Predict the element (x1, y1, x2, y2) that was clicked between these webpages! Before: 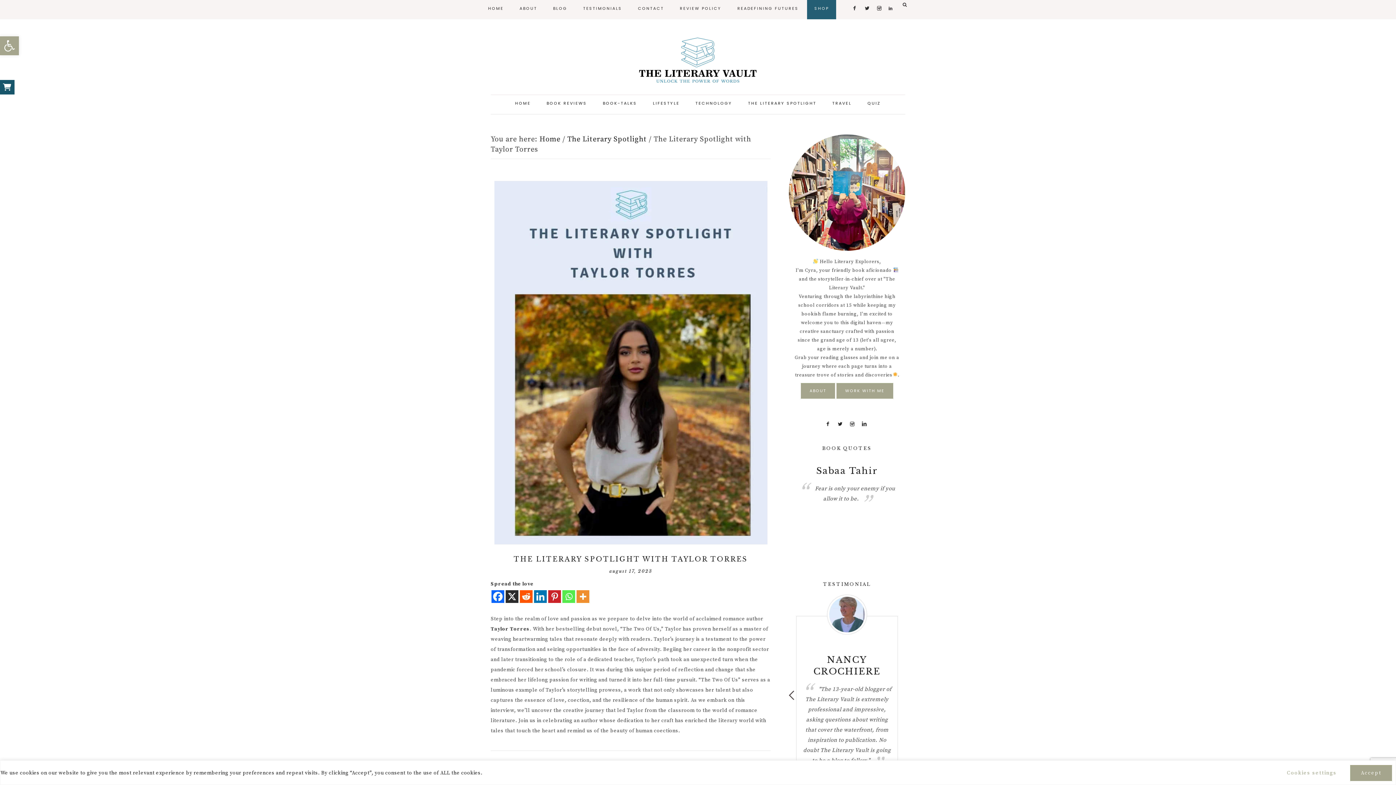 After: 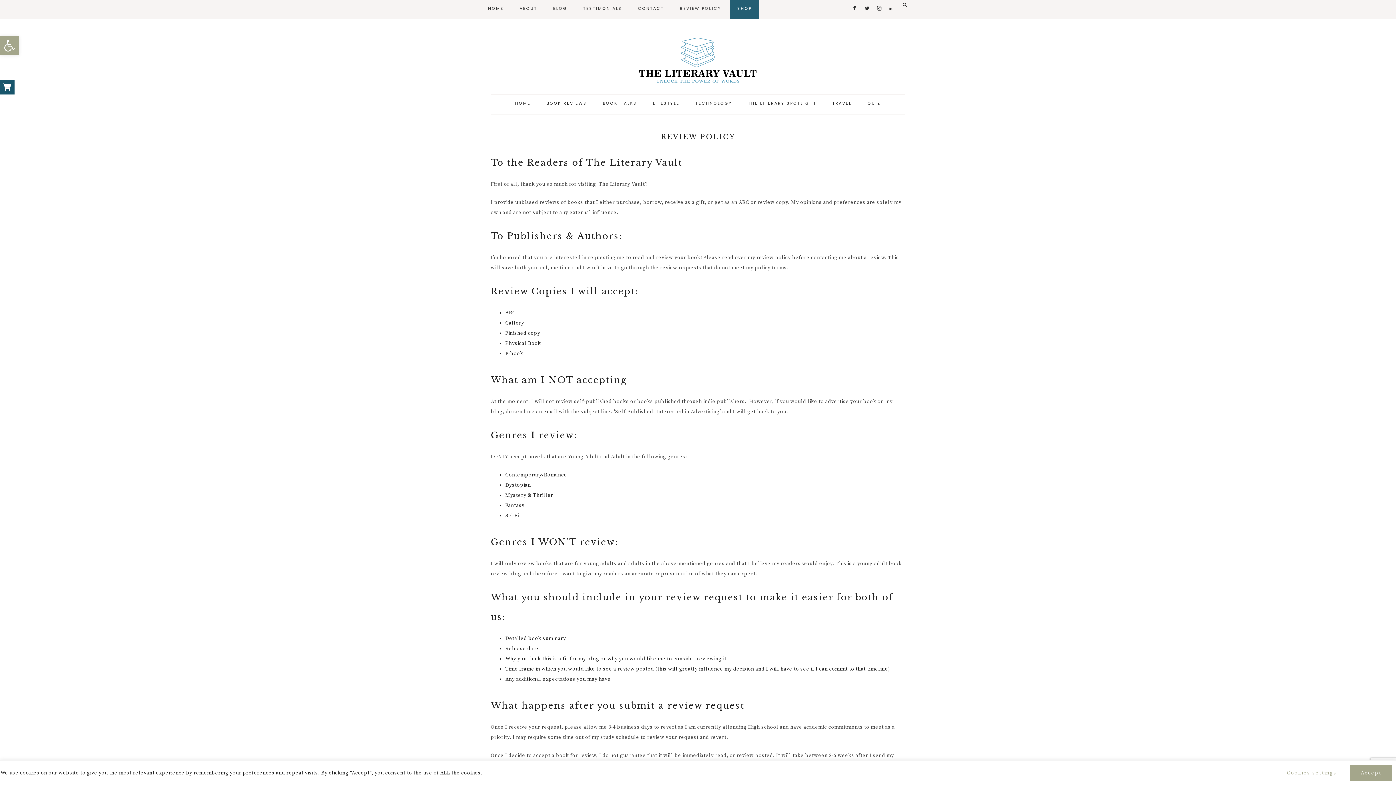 Action: bbox: (672, 0, 728, 18) label: REVIEW POLICY